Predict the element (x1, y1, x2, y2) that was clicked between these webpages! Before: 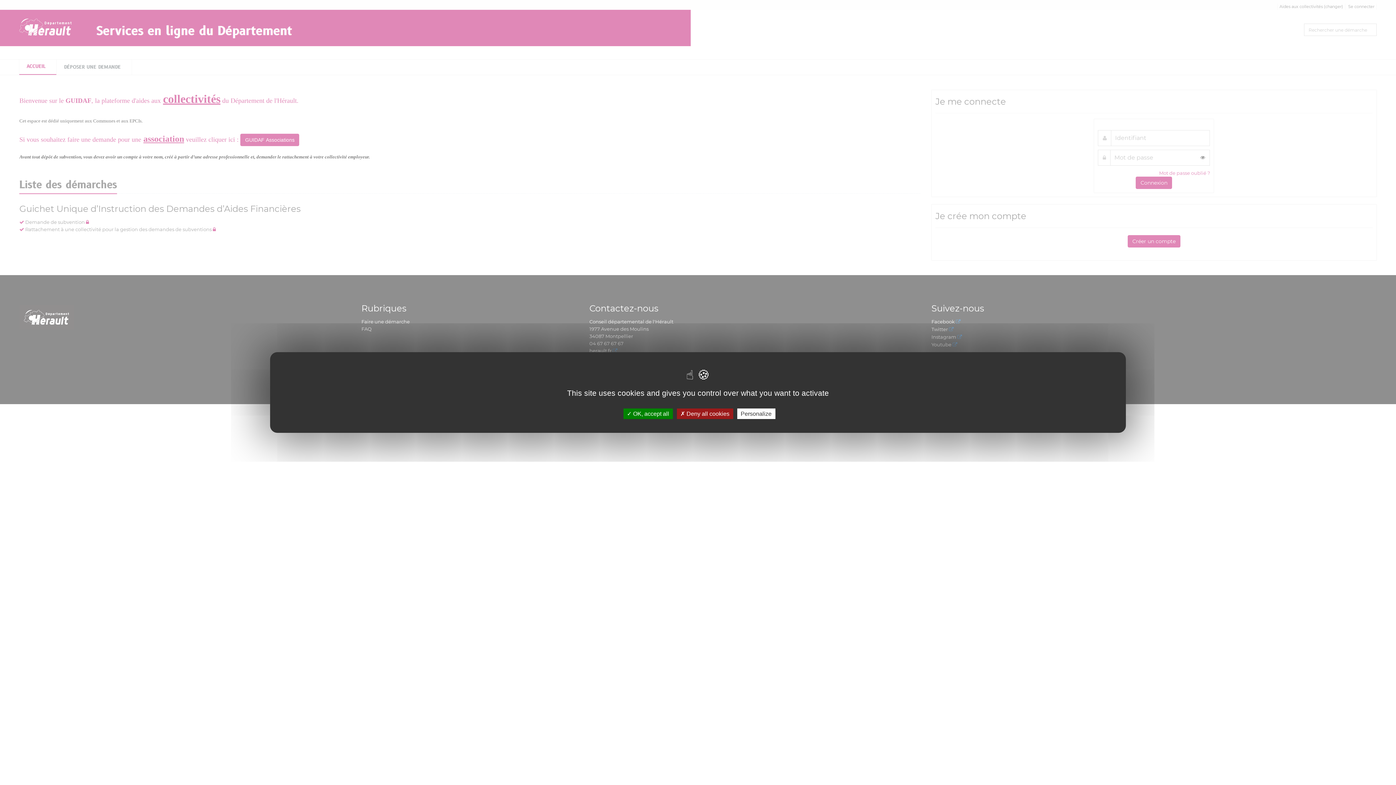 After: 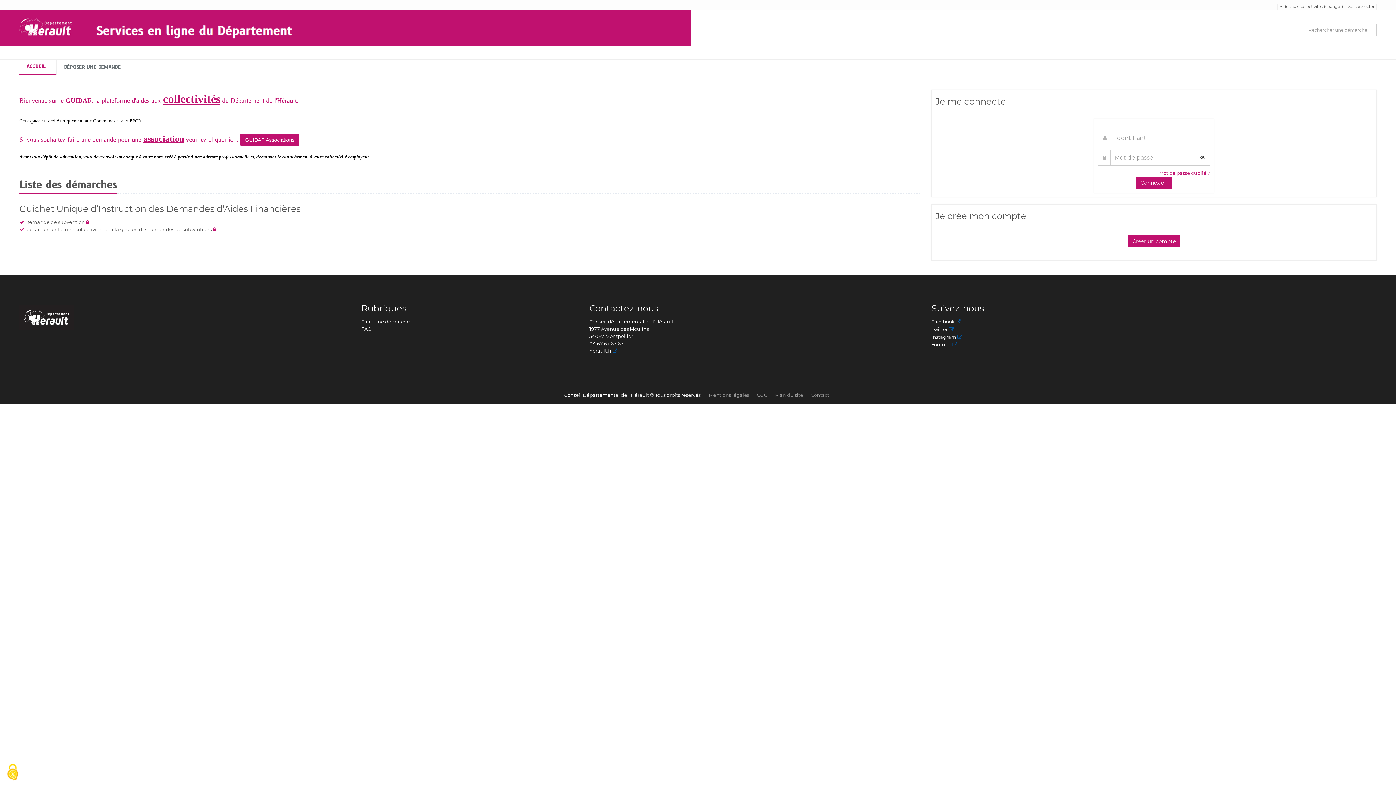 Action: label:  Deny all cookies bbox: (676, 408, 733, 419)